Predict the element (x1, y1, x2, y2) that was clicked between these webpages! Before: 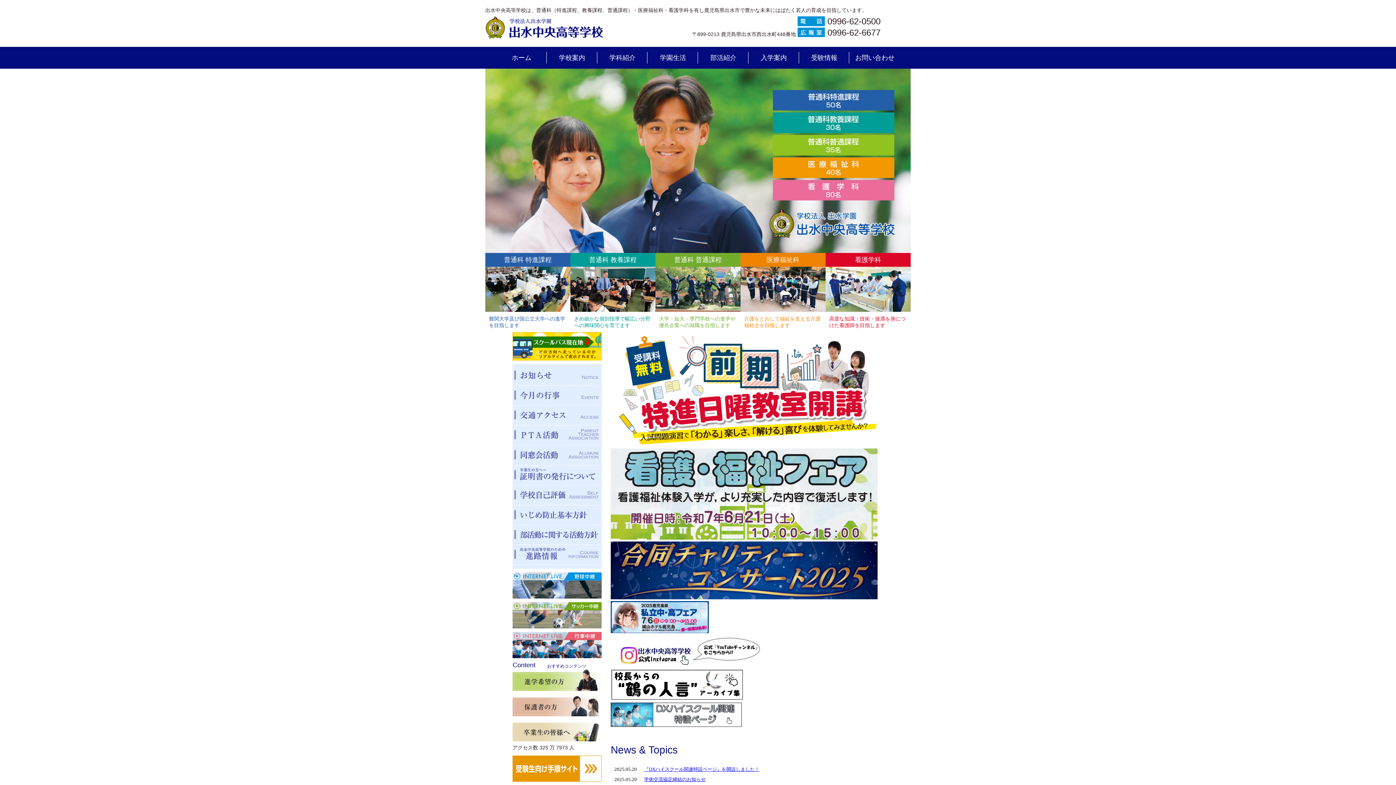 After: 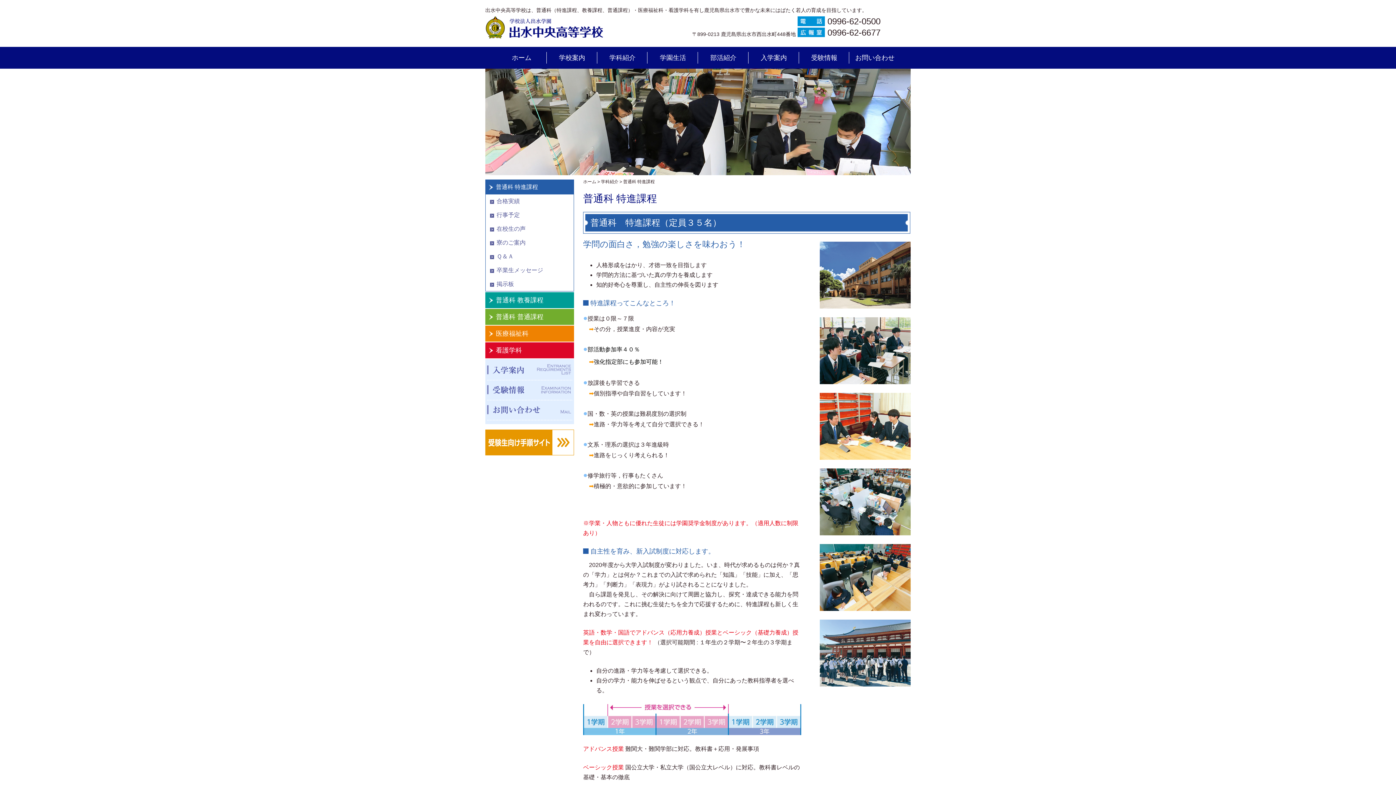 Action: bbox: (485, 253, 570, 332) label: 普通科 特進課程
難関大学及び国公立大学への進学を目指します